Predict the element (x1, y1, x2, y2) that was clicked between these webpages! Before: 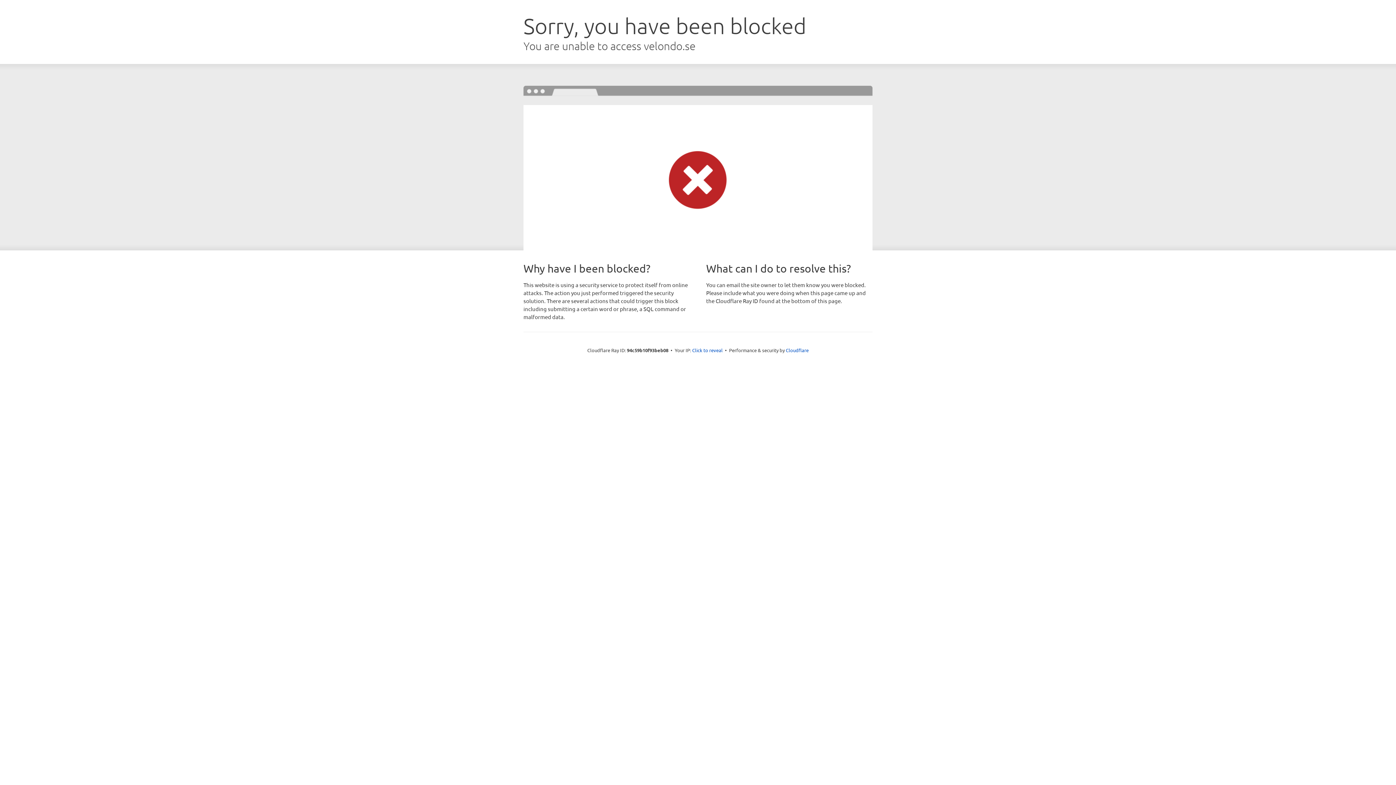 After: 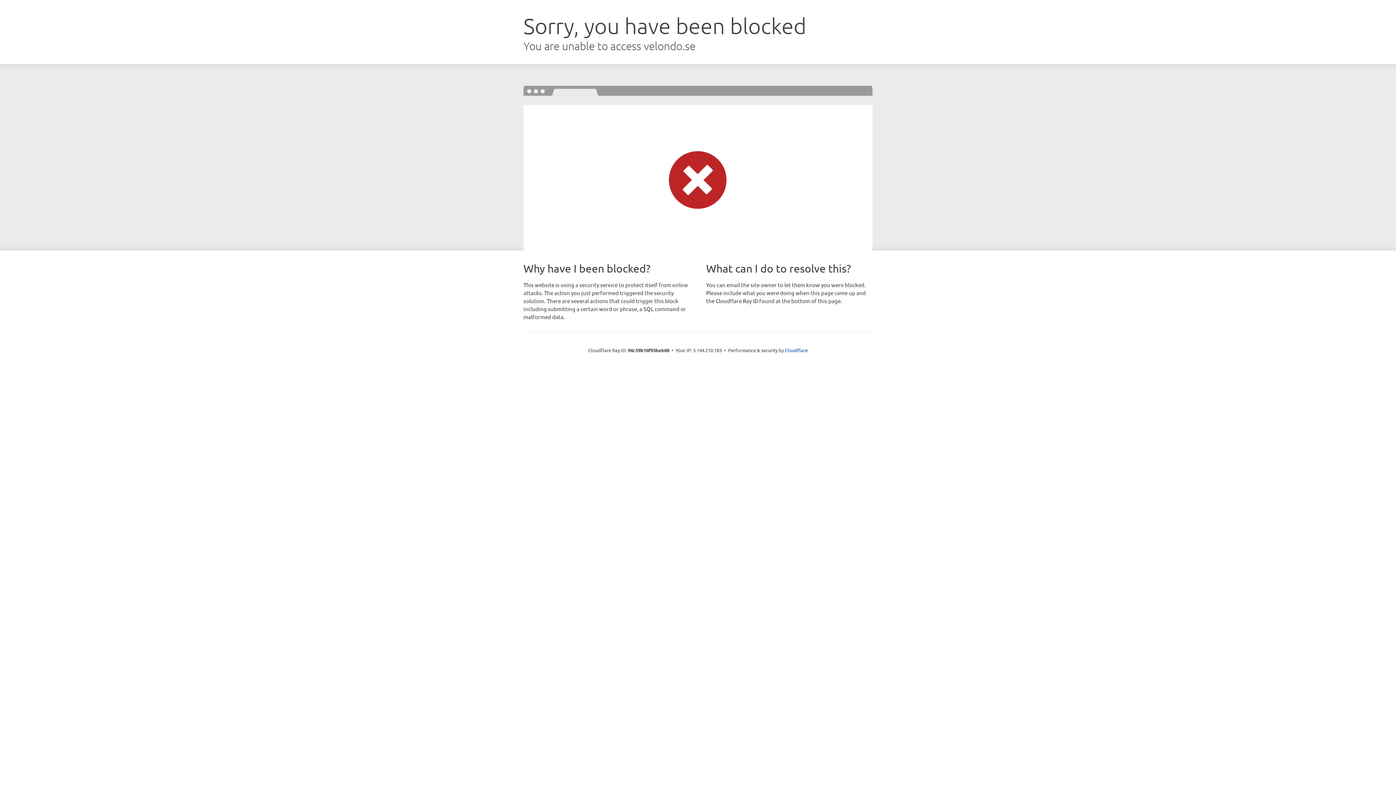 Action: bbox: (692, 346, 722, 353) label: Click to reveal